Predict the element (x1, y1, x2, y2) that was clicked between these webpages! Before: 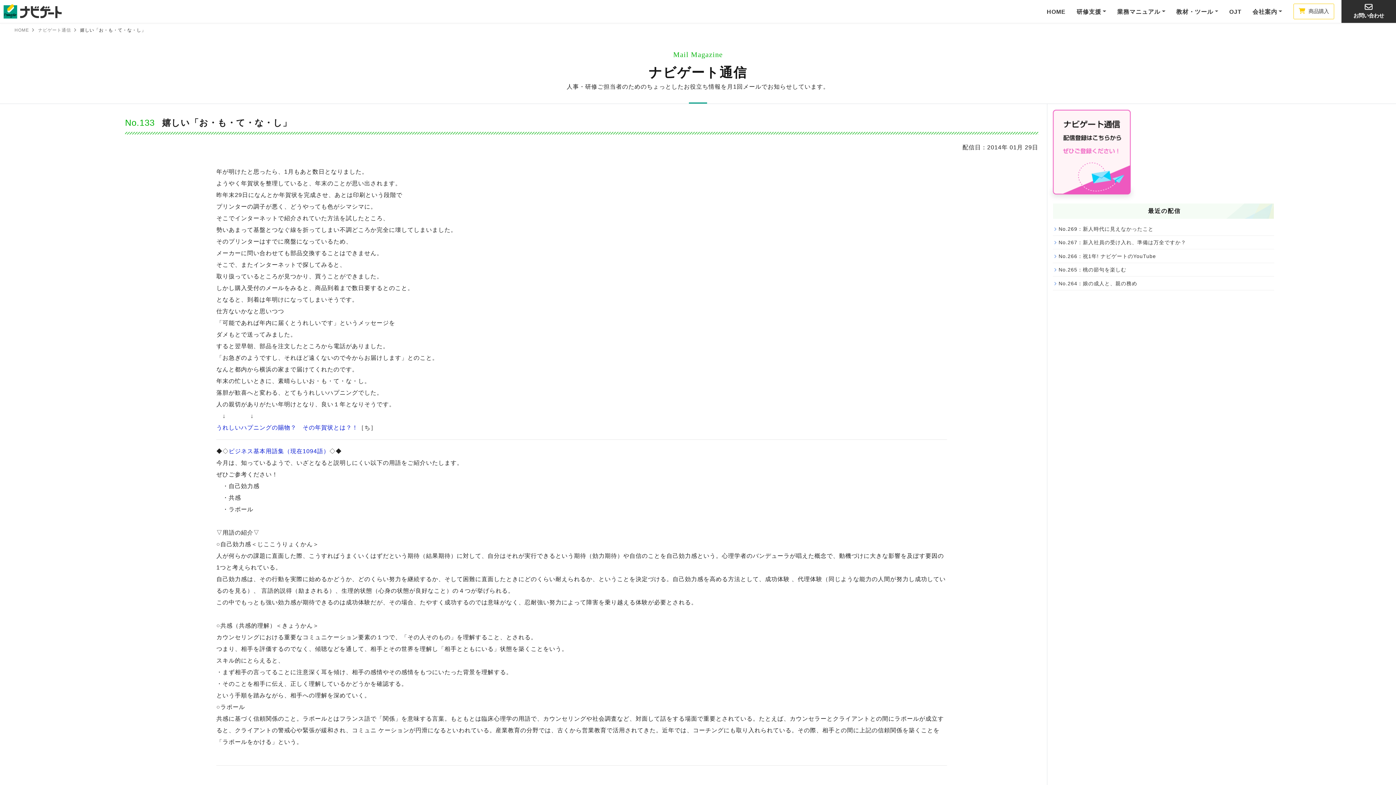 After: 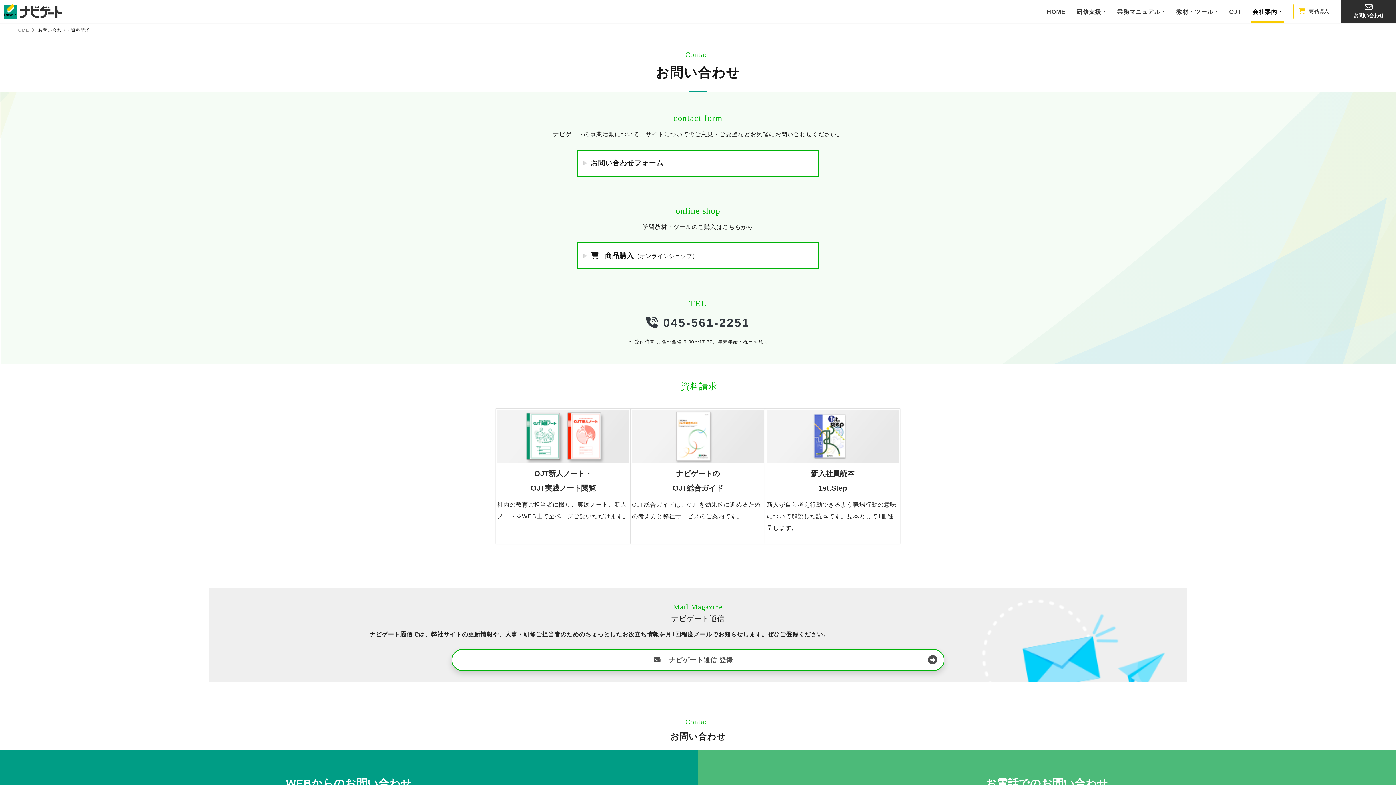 Action: label: 
お問い合わせ bbox: (1341, 0, 1396, 22)